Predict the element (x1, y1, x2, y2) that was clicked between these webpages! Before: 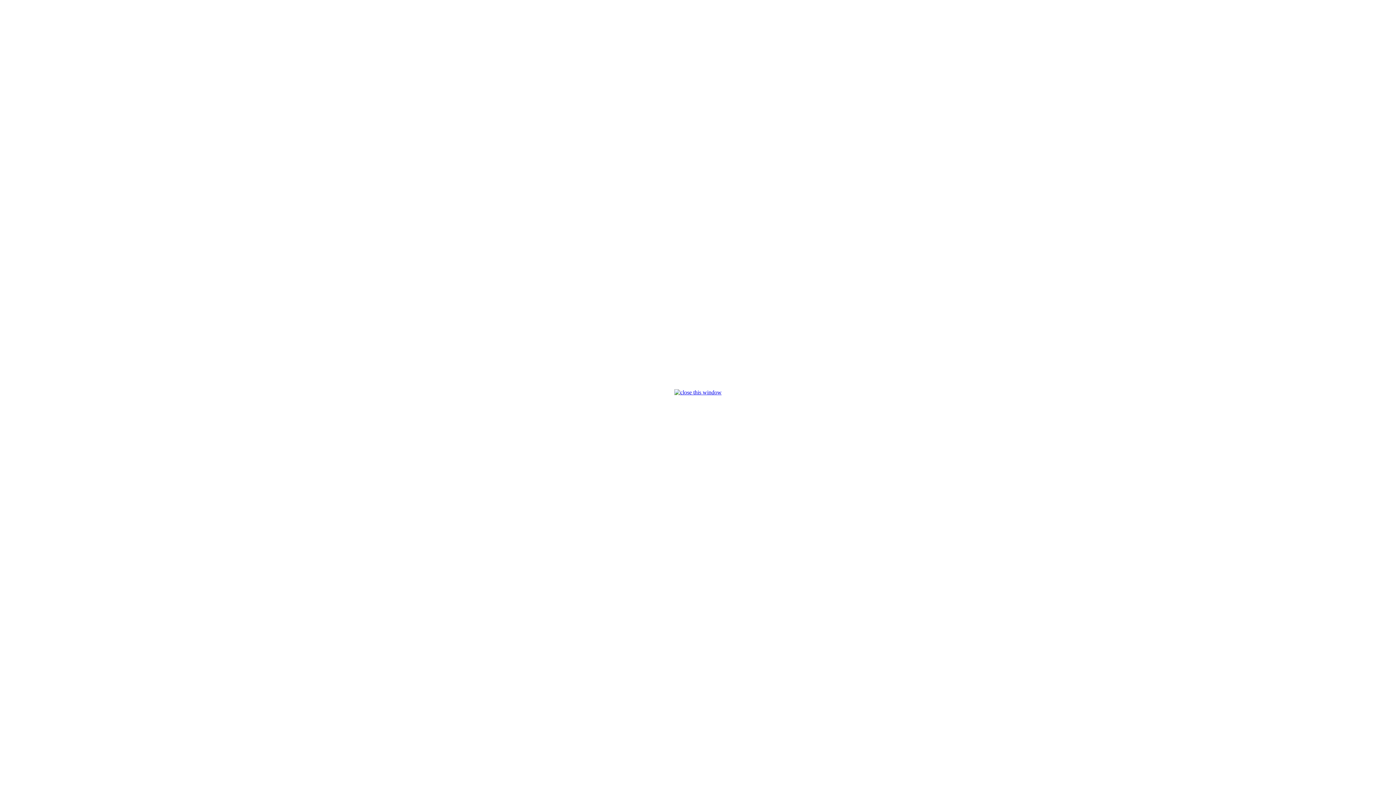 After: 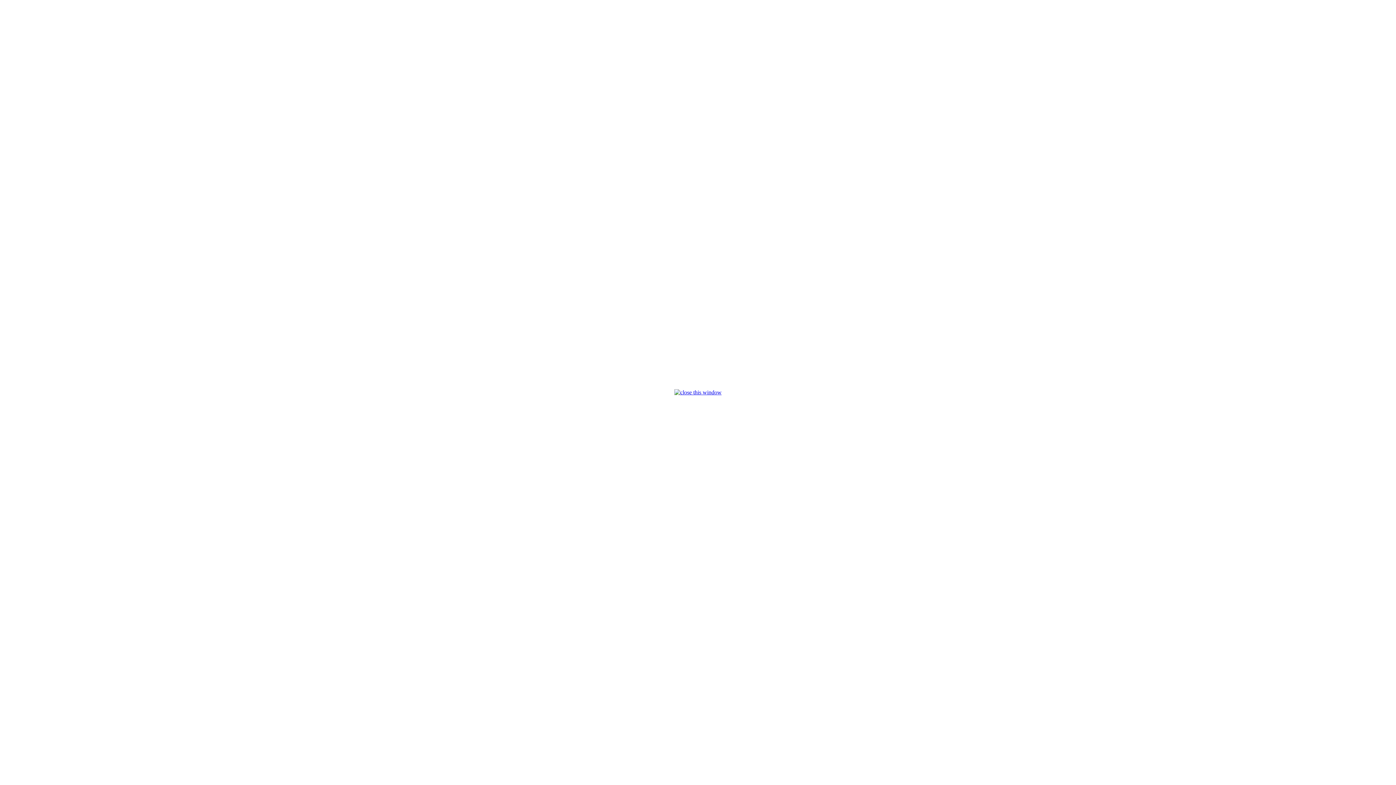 Action: bbox: (674, 389, 721, 395)